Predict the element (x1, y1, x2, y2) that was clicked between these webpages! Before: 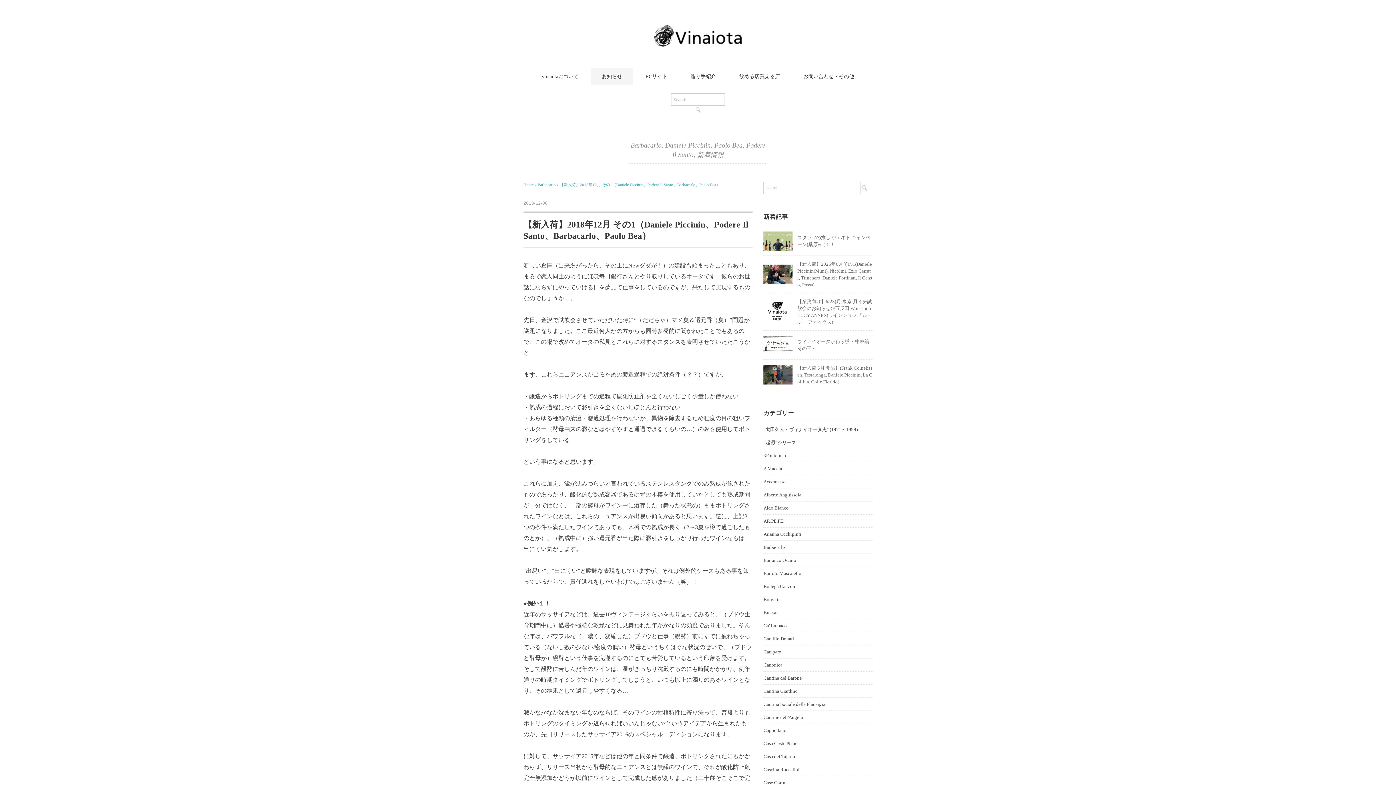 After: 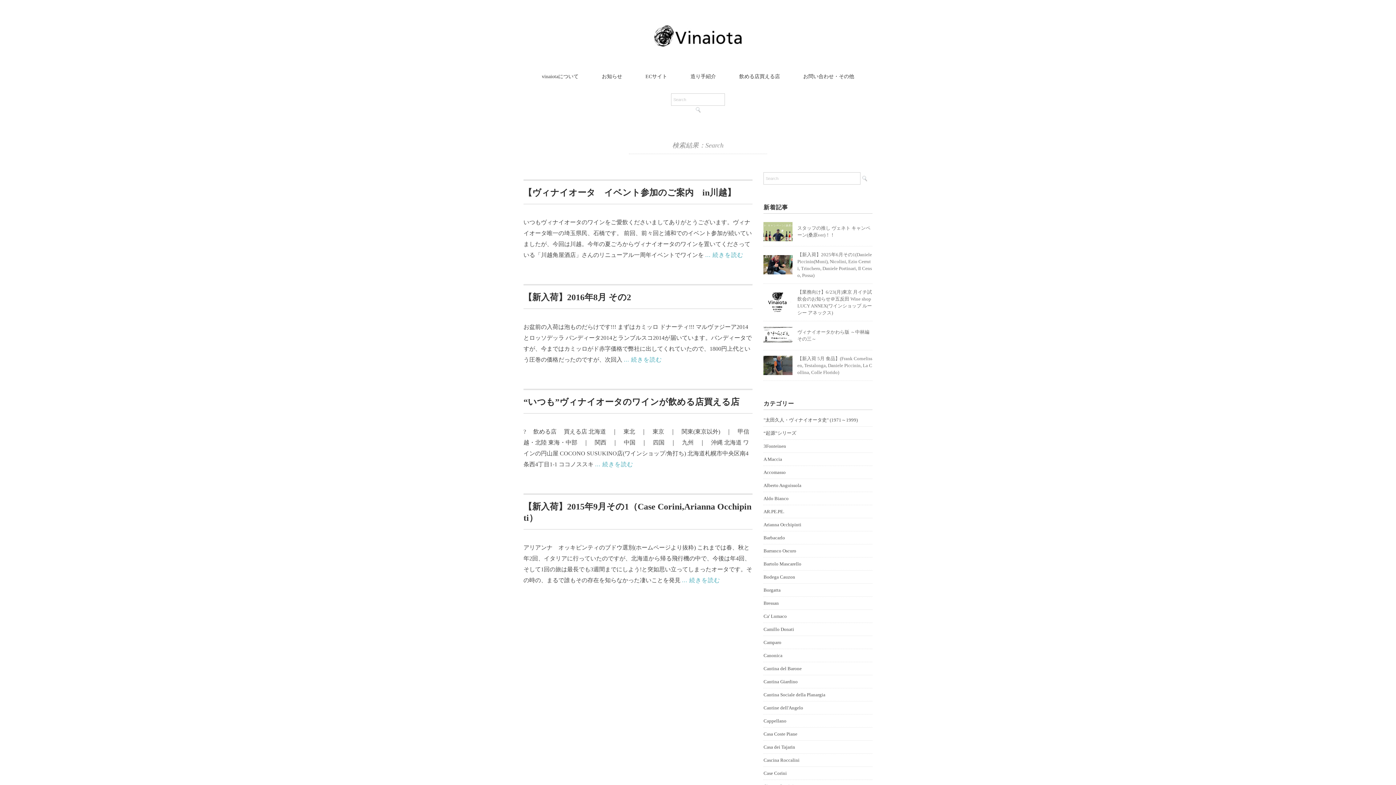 Action: bbox: (695, 107, 700, 112)